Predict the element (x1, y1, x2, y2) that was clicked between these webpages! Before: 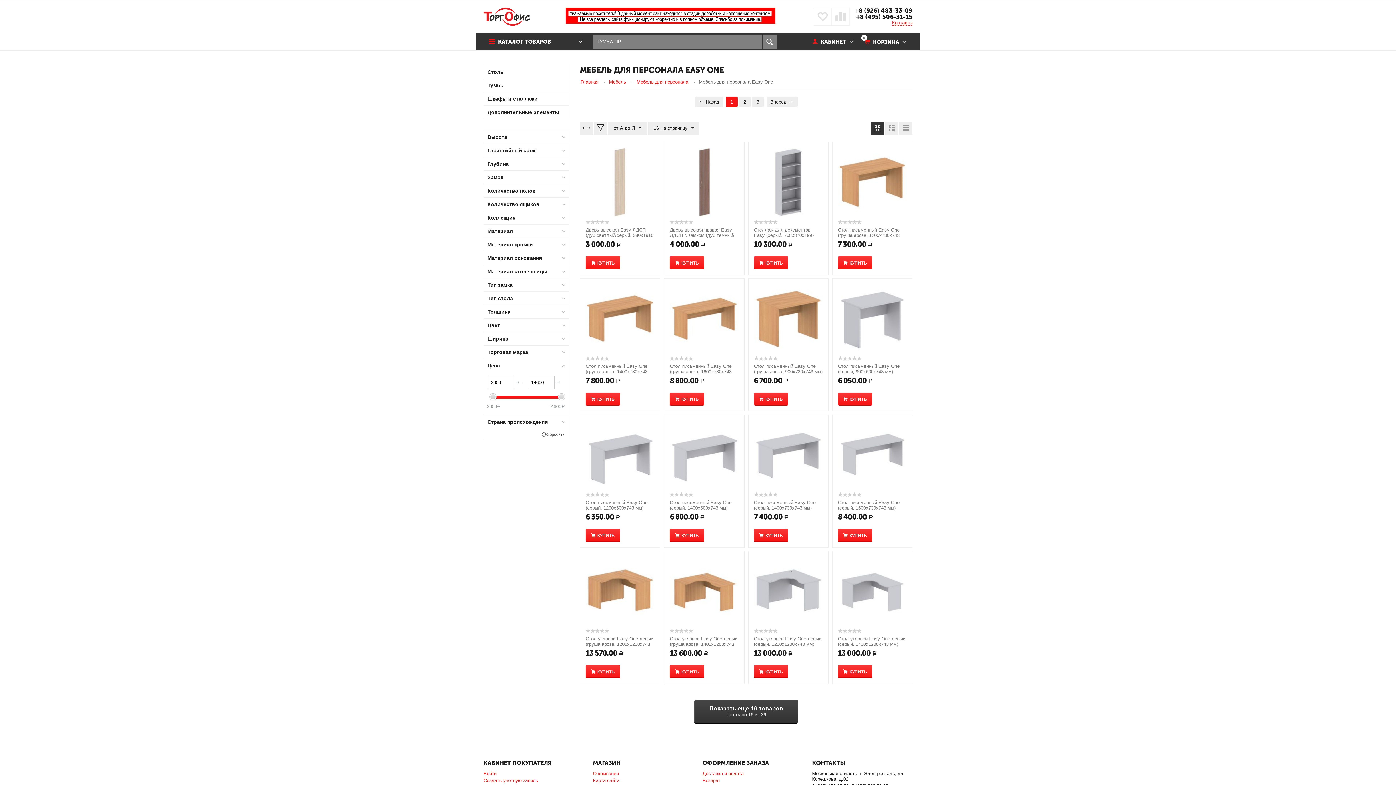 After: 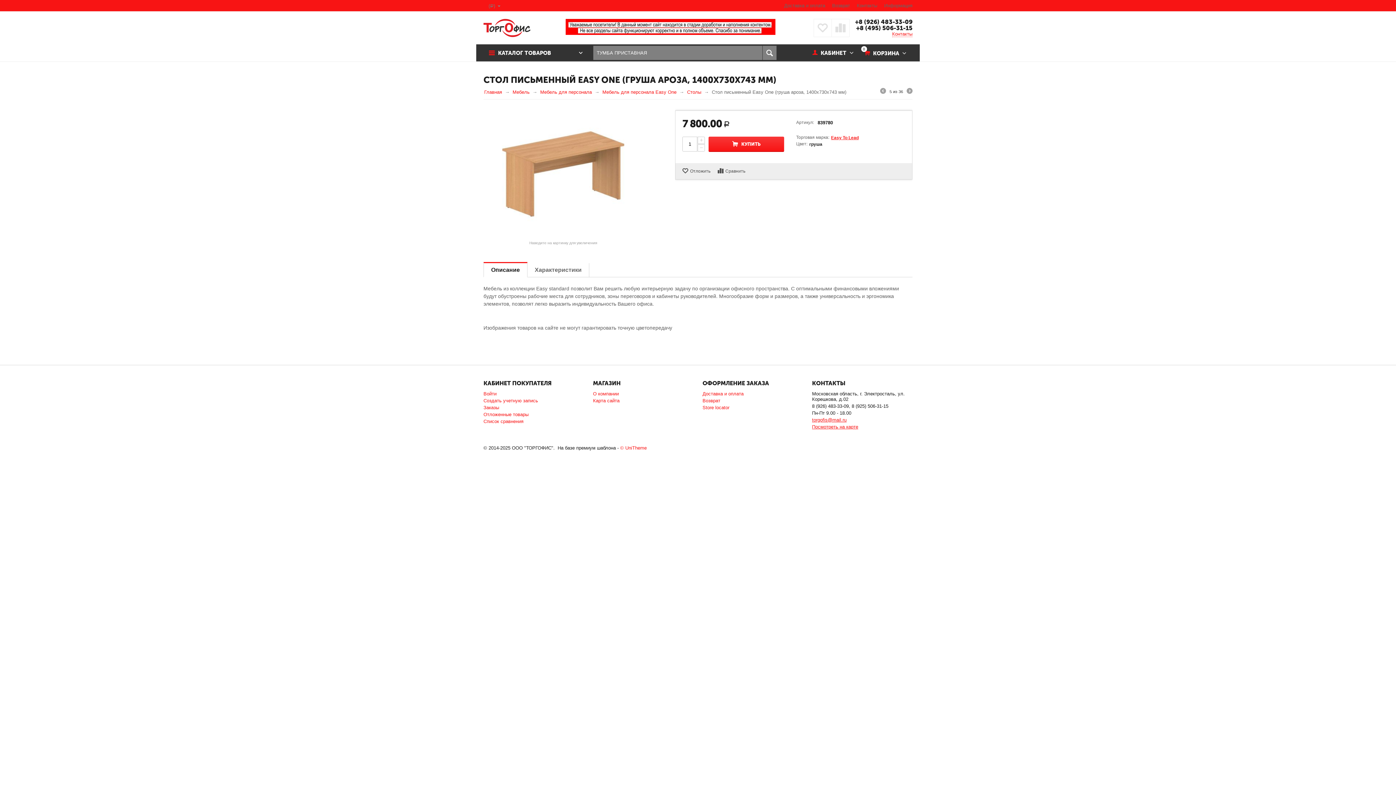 Action: bbox: (585, 363, 647, 380) label: Стол письменный Easy One (груша ароза, 1400х730х743 мм)